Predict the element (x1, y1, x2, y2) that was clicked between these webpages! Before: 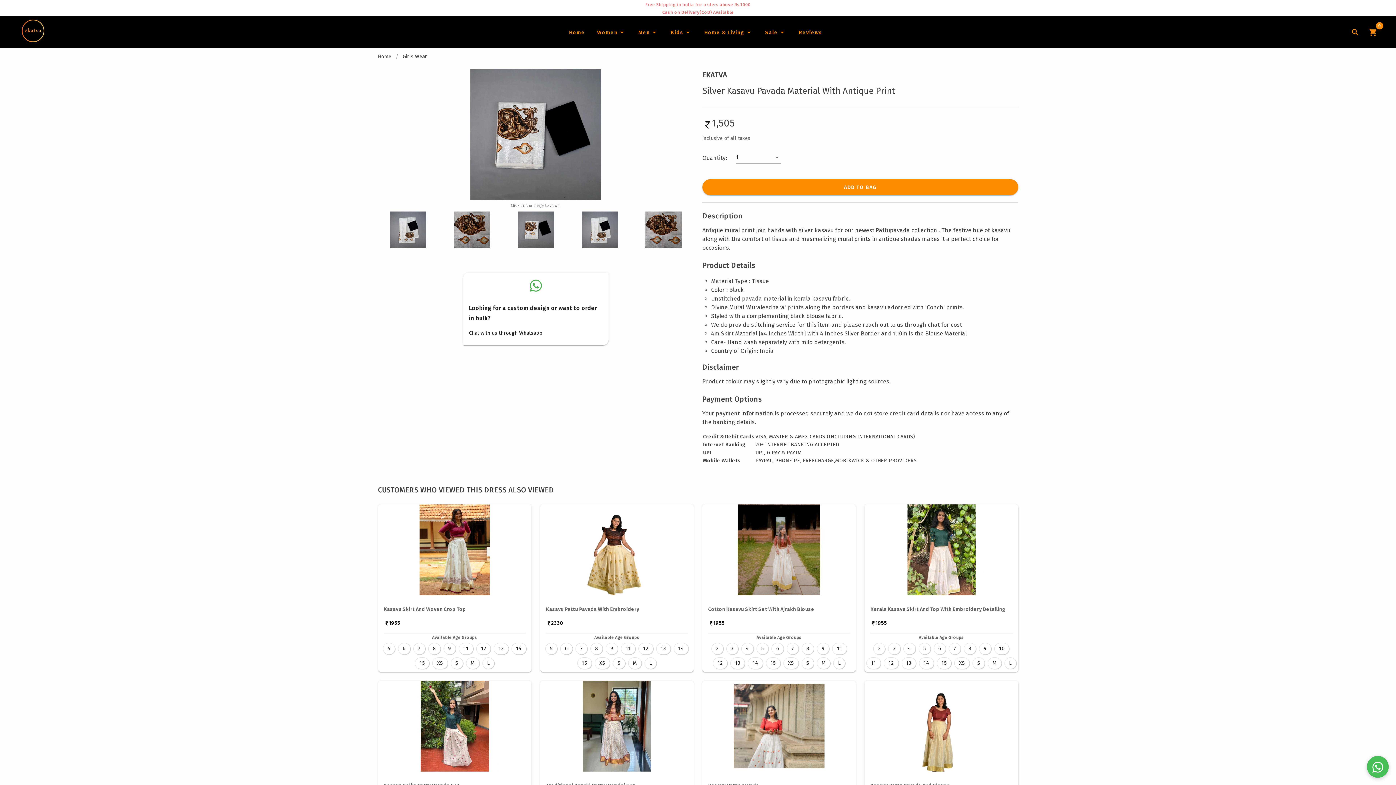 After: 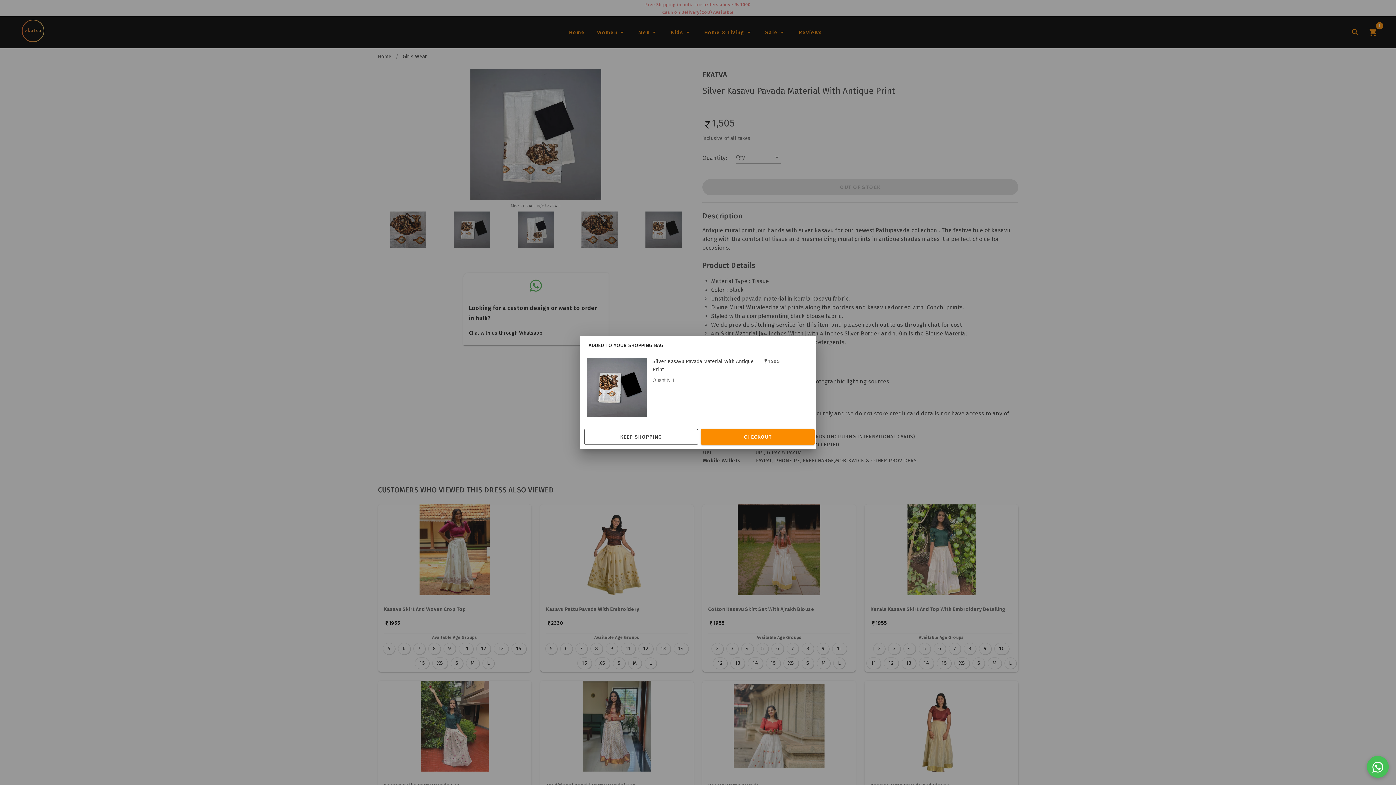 Action: label: ADD TO BAG bbox: (702, 179, 1018, 195)